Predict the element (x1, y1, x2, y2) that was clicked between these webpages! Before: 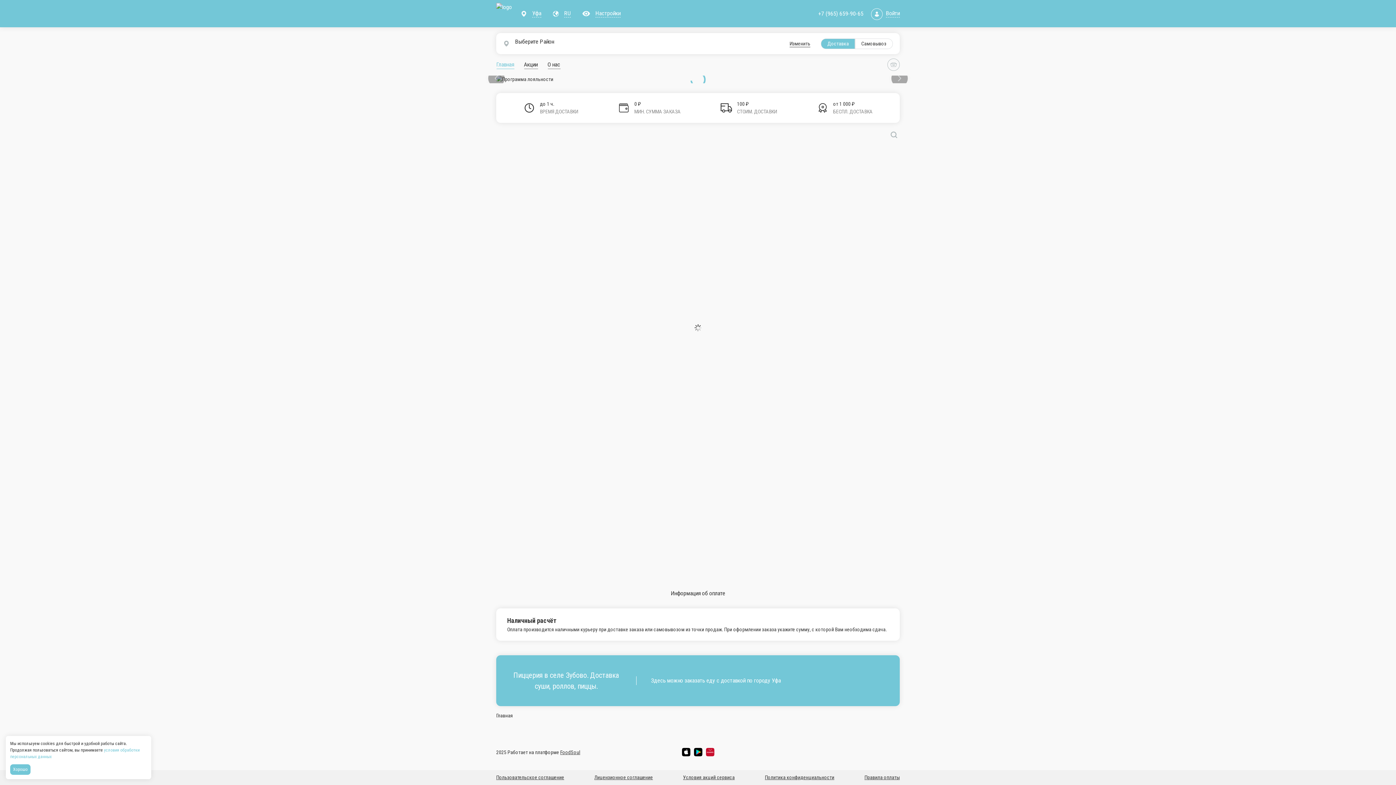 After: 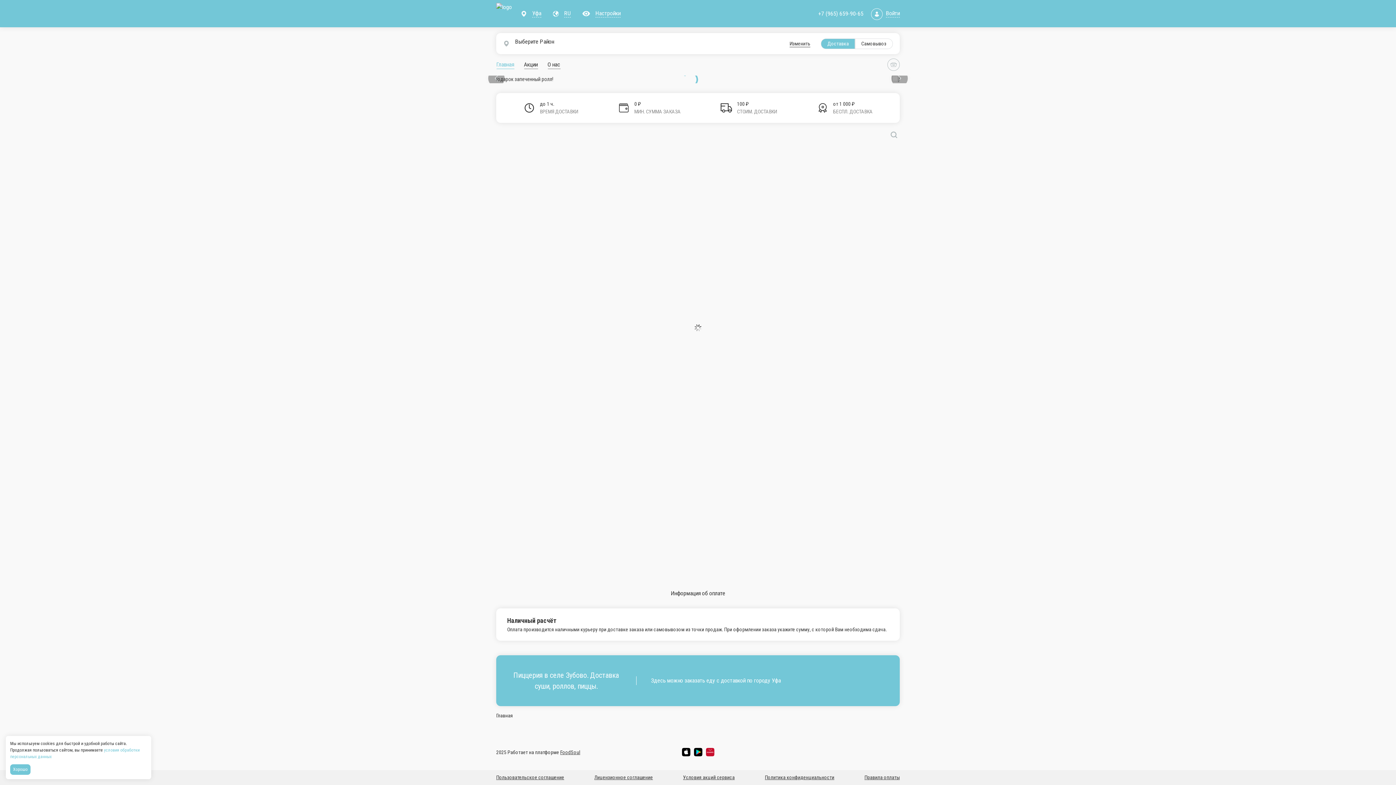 Action: label: android bbox: (694, 748, 702, 756)